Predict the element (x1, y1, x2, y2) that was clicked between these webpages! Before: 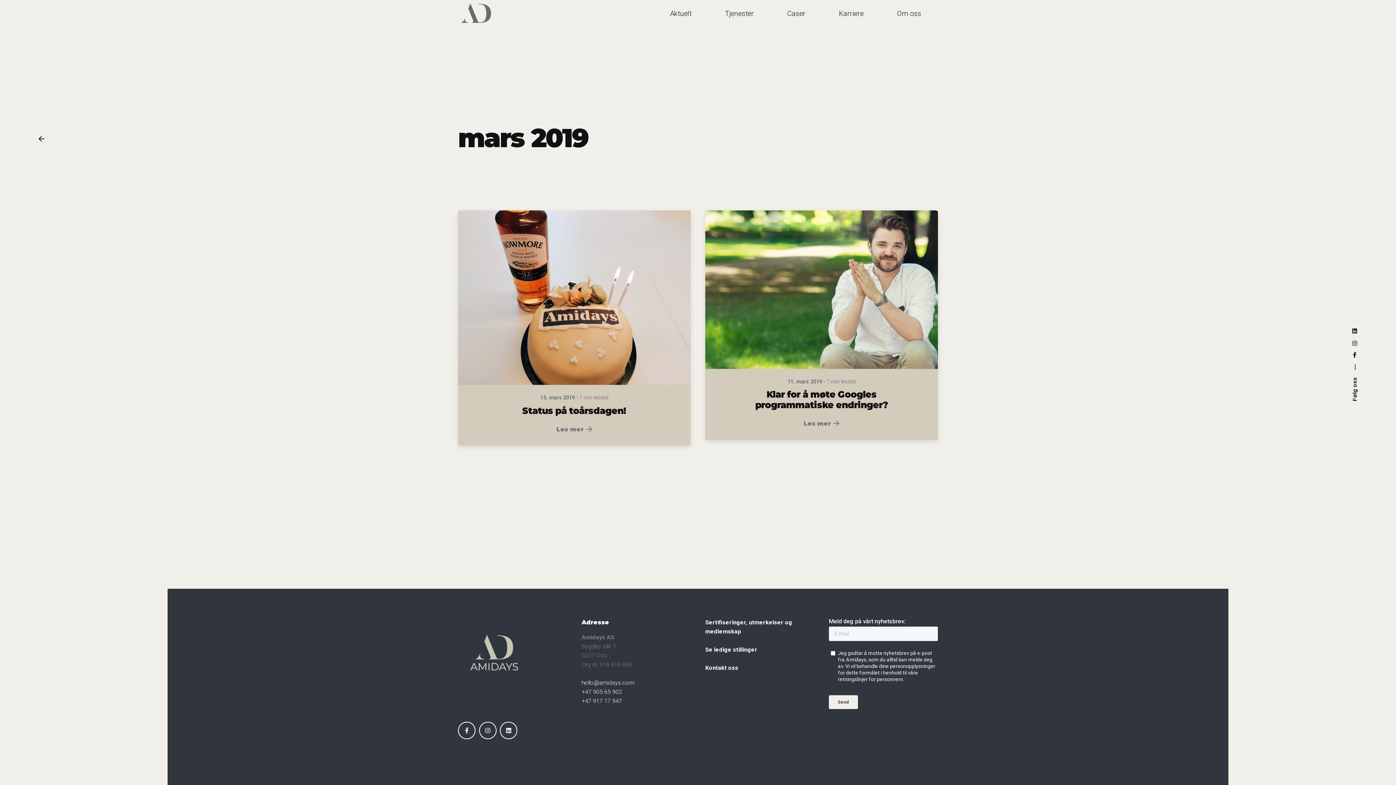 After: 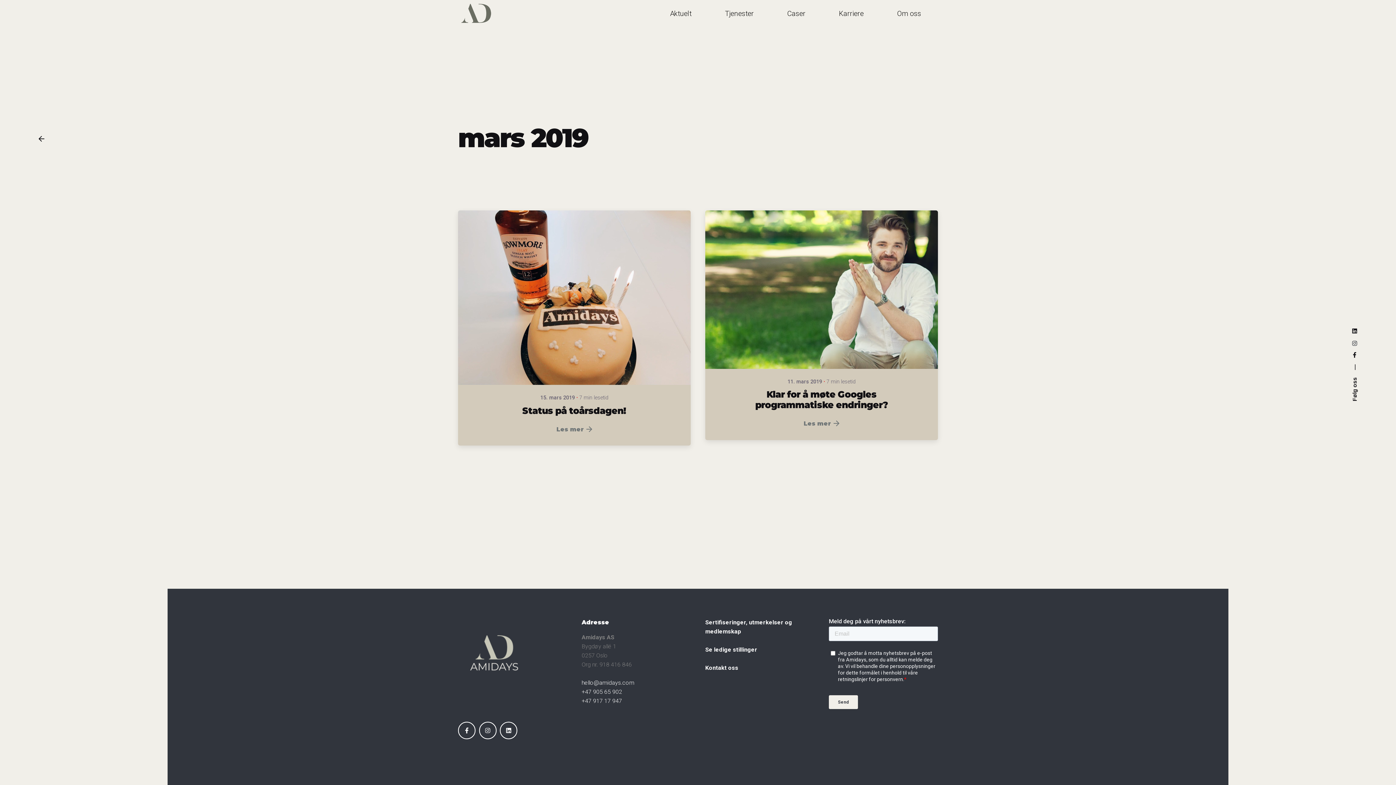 Action: bbox: (1351, 341, 1357, 346)